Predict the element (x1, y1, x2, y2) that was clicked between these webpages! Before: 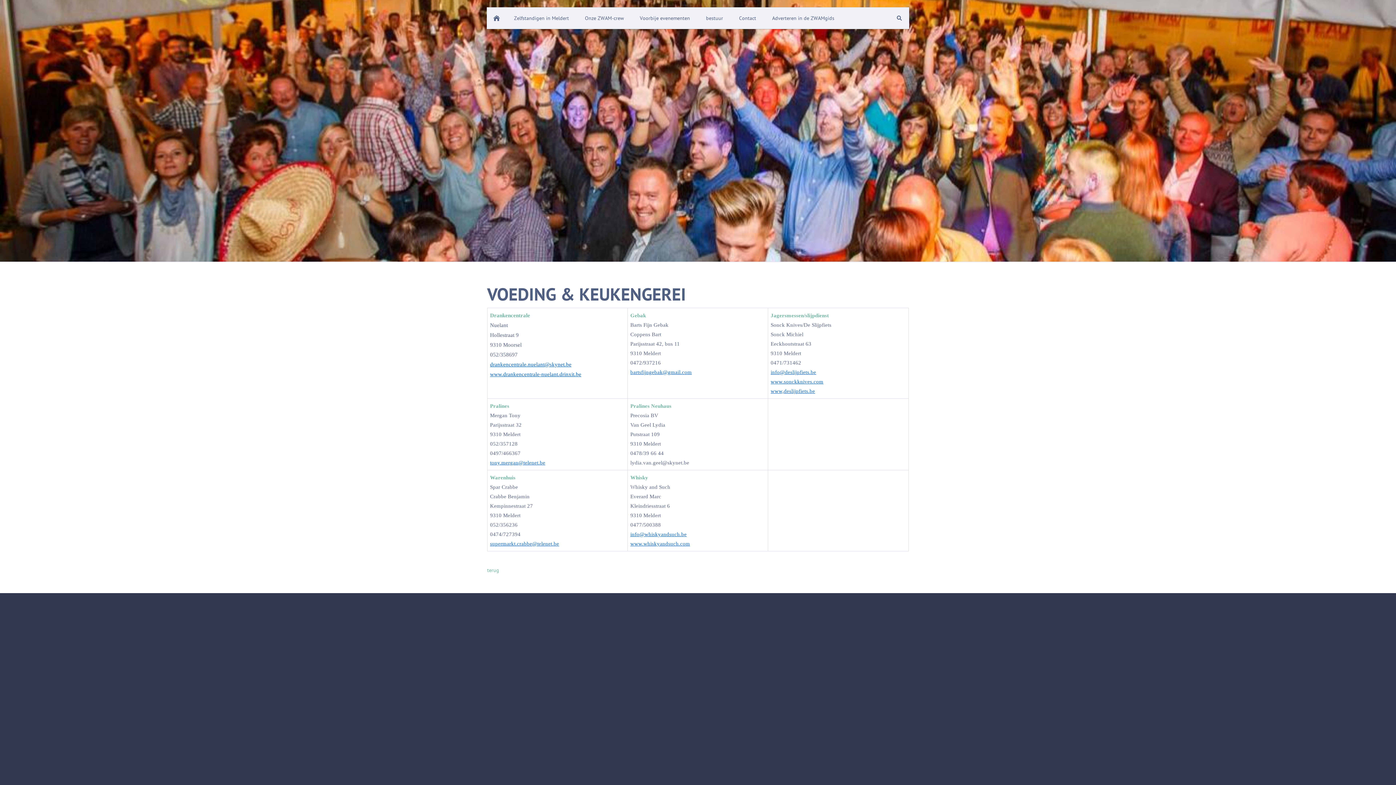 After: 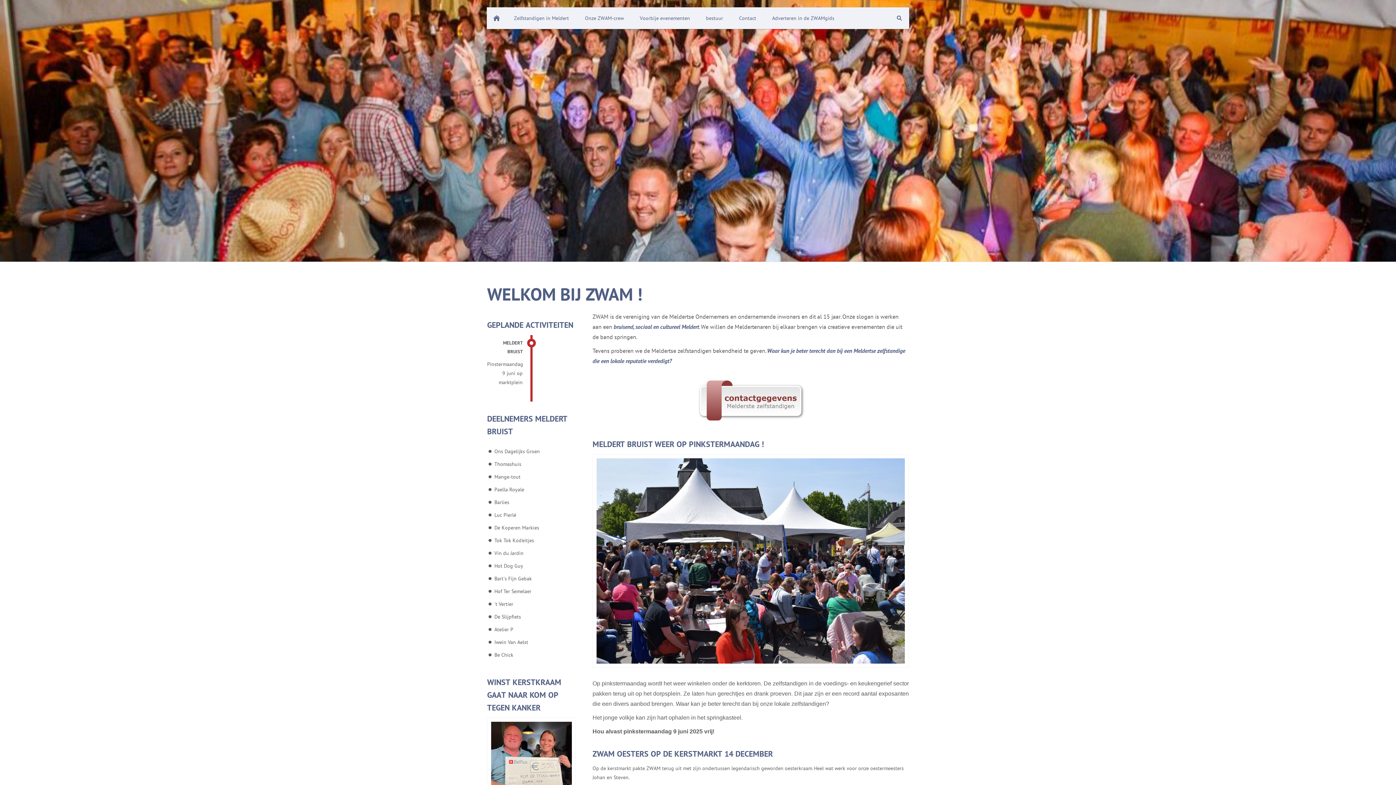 Action: bbox: (487, 7, 506, 28)